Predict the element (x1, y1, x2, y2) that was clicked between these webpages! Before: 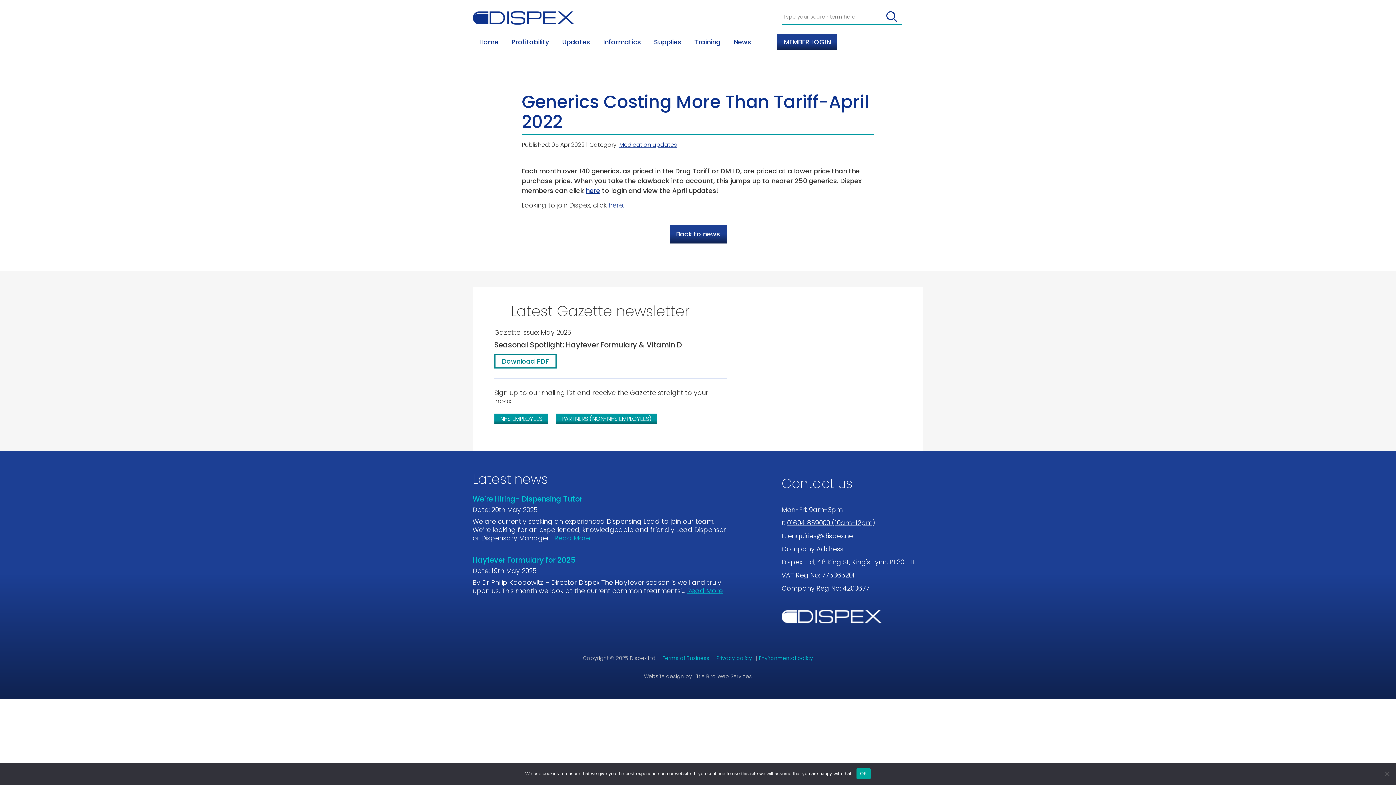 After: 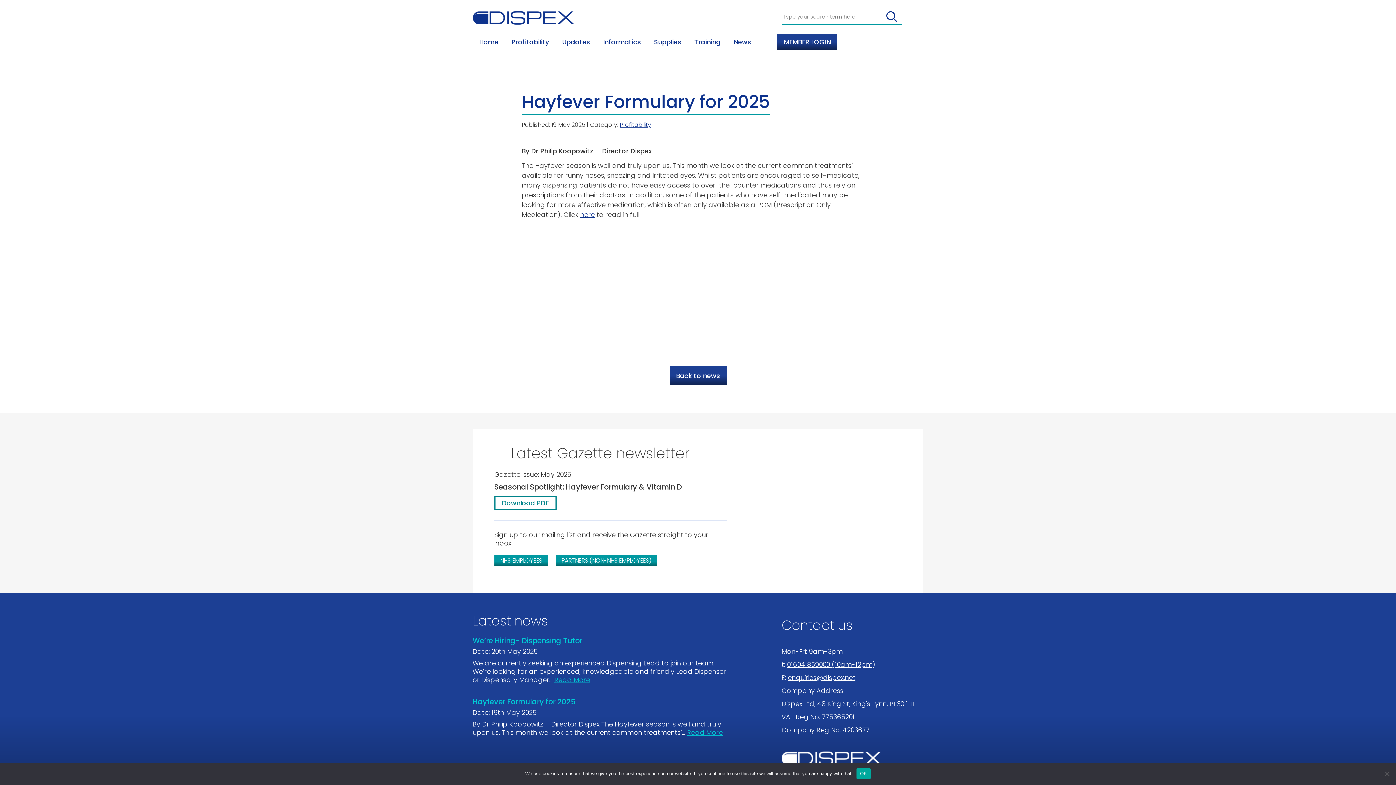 Action: bbox: (687, 586, 722, 595) label: Read More